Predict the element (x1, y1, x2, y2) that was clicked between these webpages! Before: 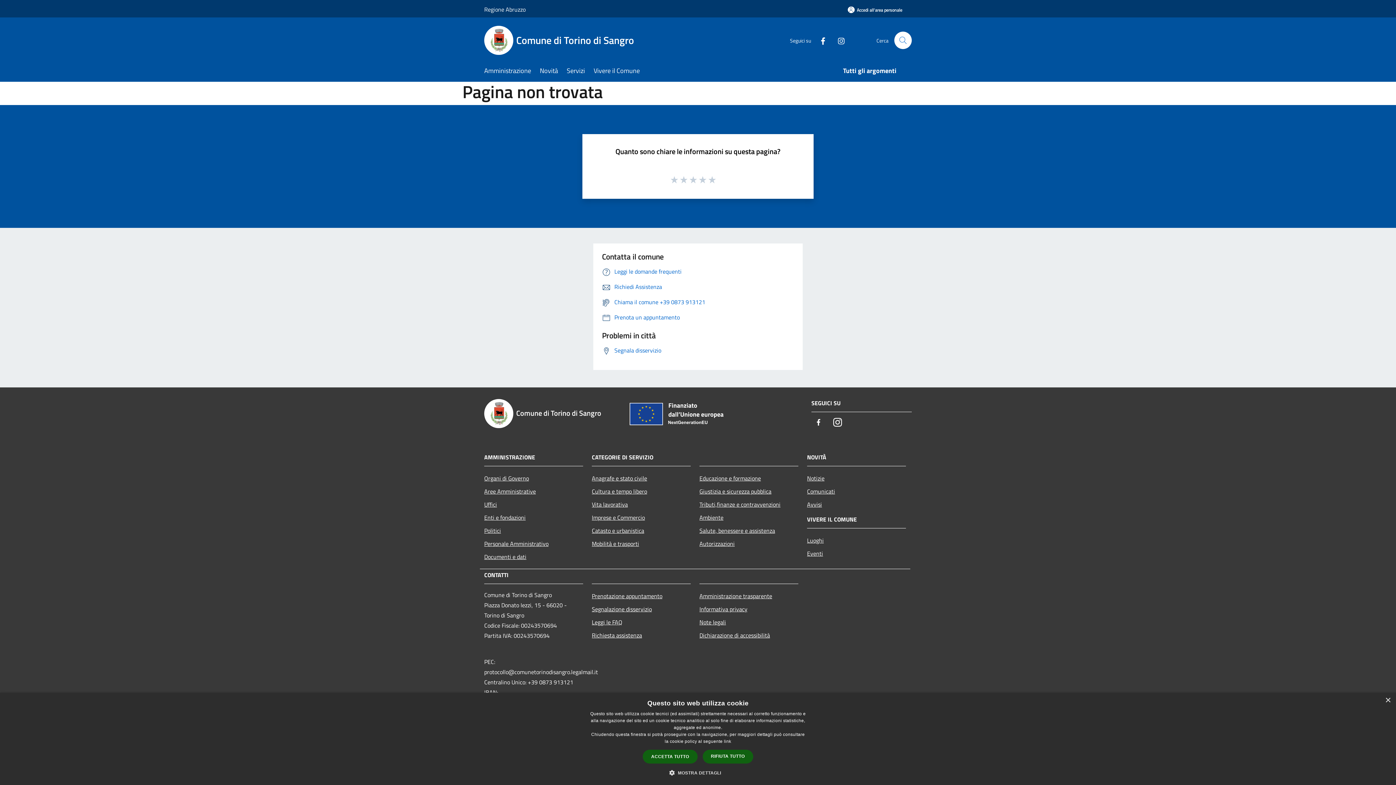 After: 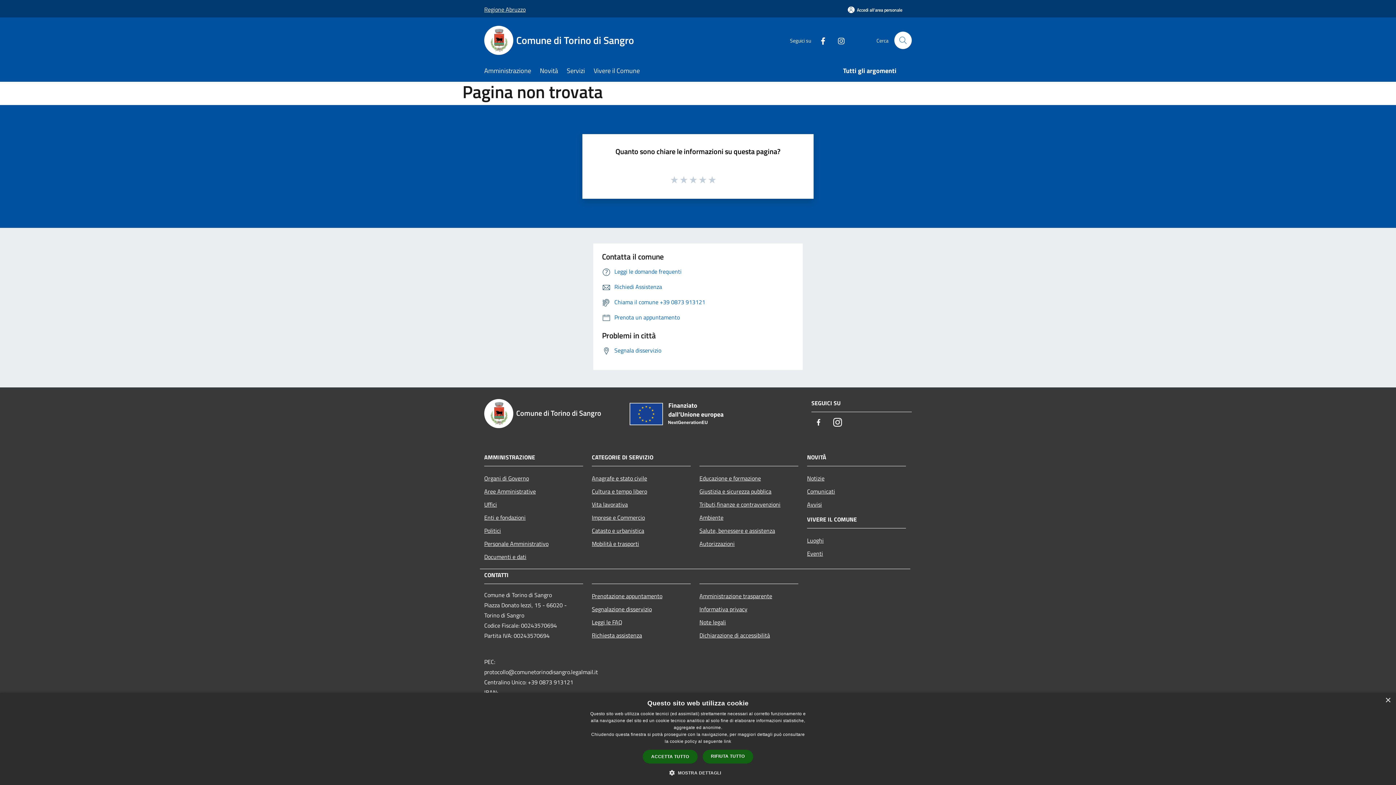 Action: bbox: (484, 0, 525, 18) label: Regione Abruzzo